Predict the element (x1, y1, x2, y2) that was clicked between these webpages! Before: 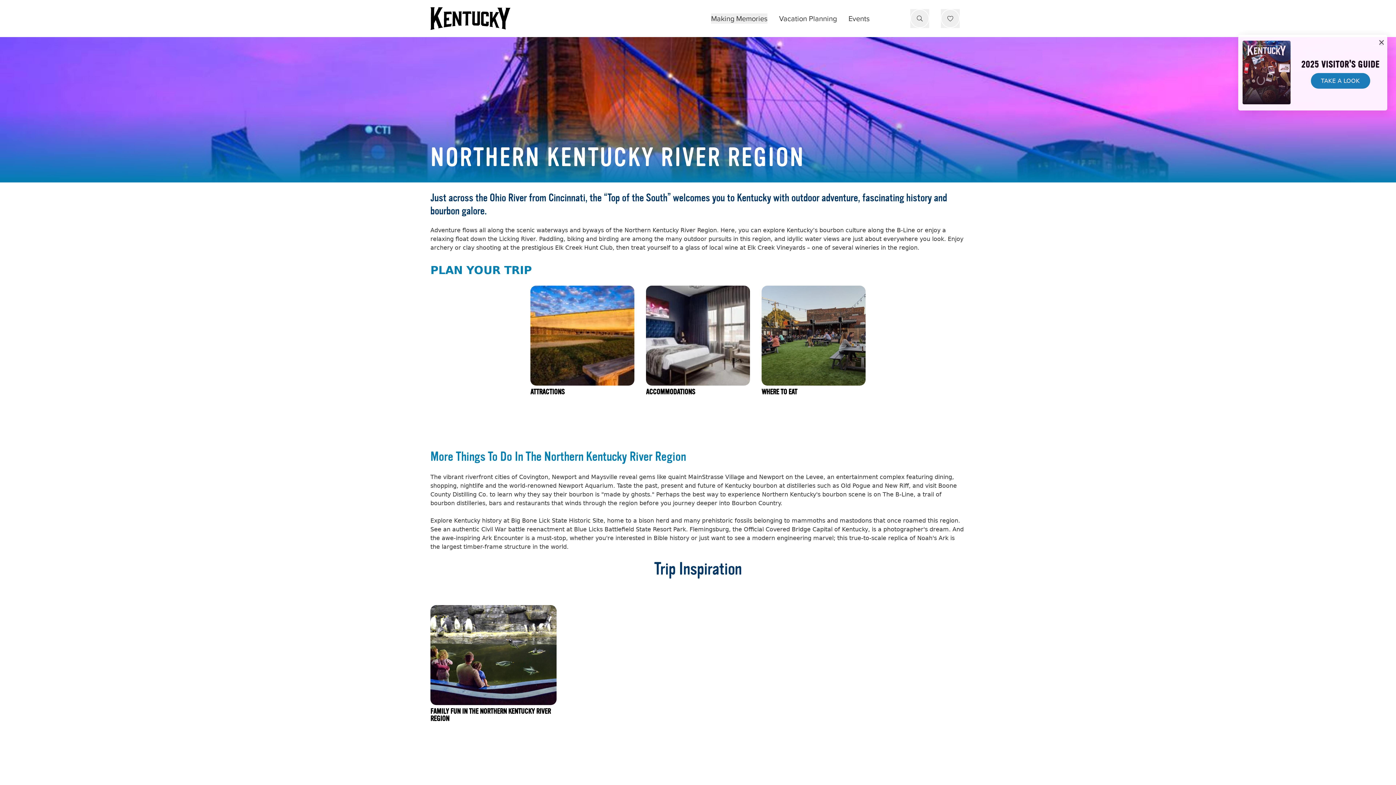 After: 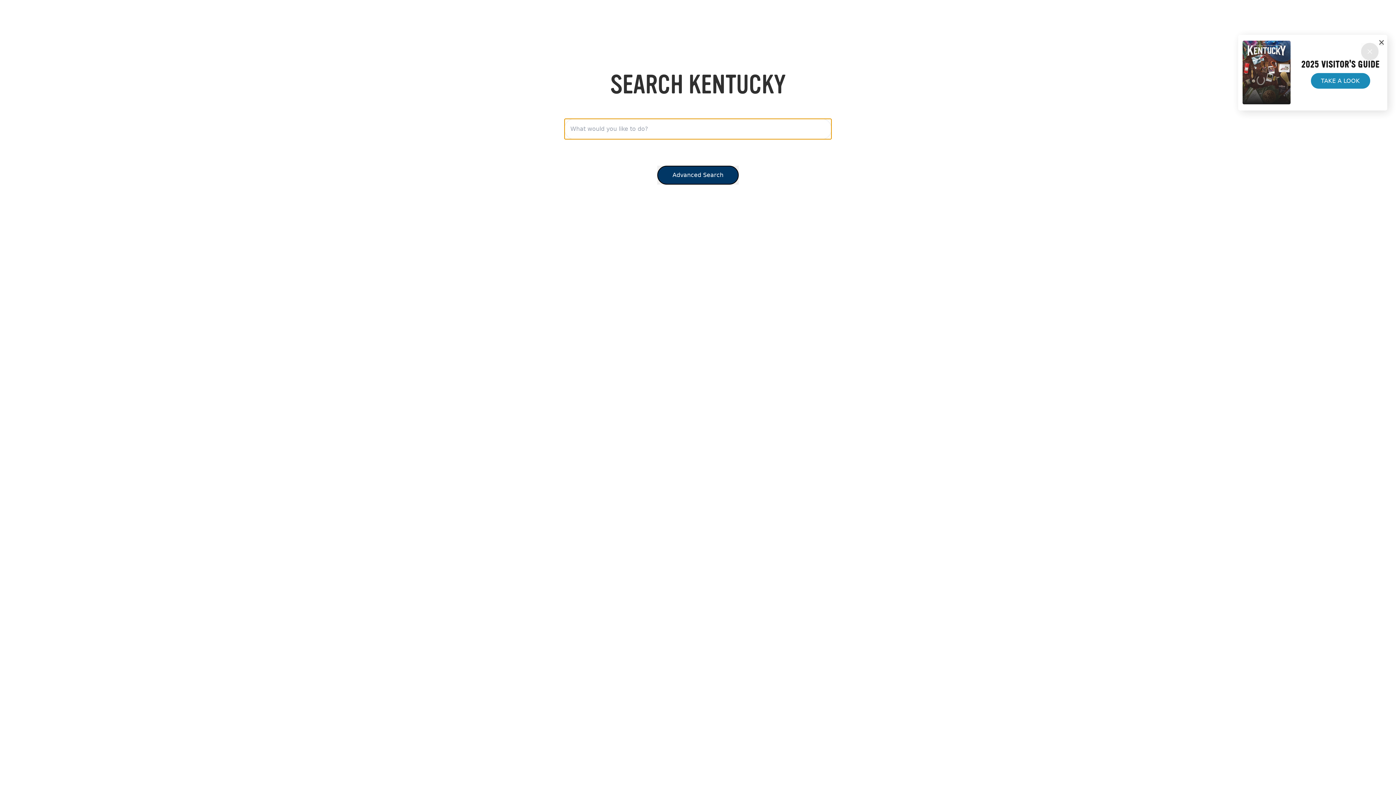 Action: bbox: (910, 9, 929, 27)